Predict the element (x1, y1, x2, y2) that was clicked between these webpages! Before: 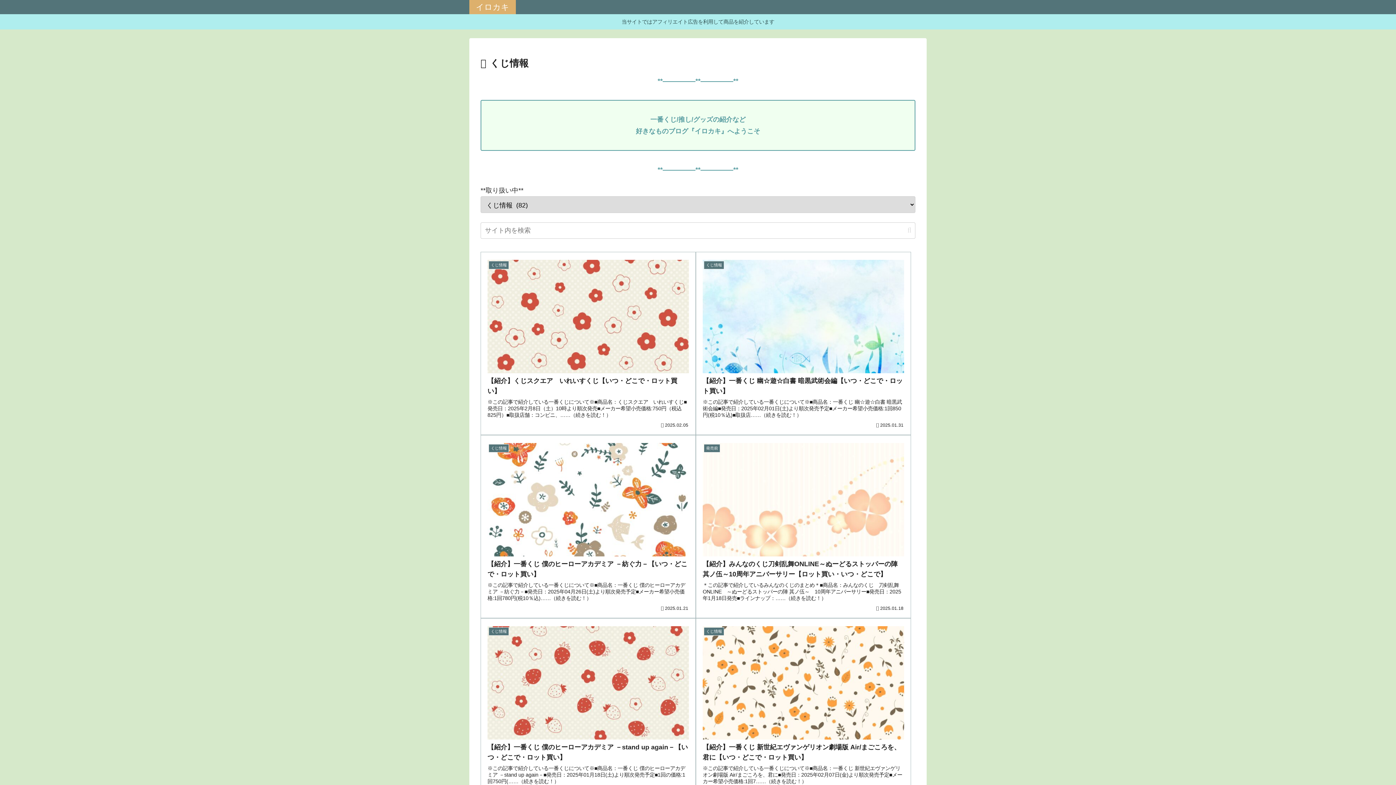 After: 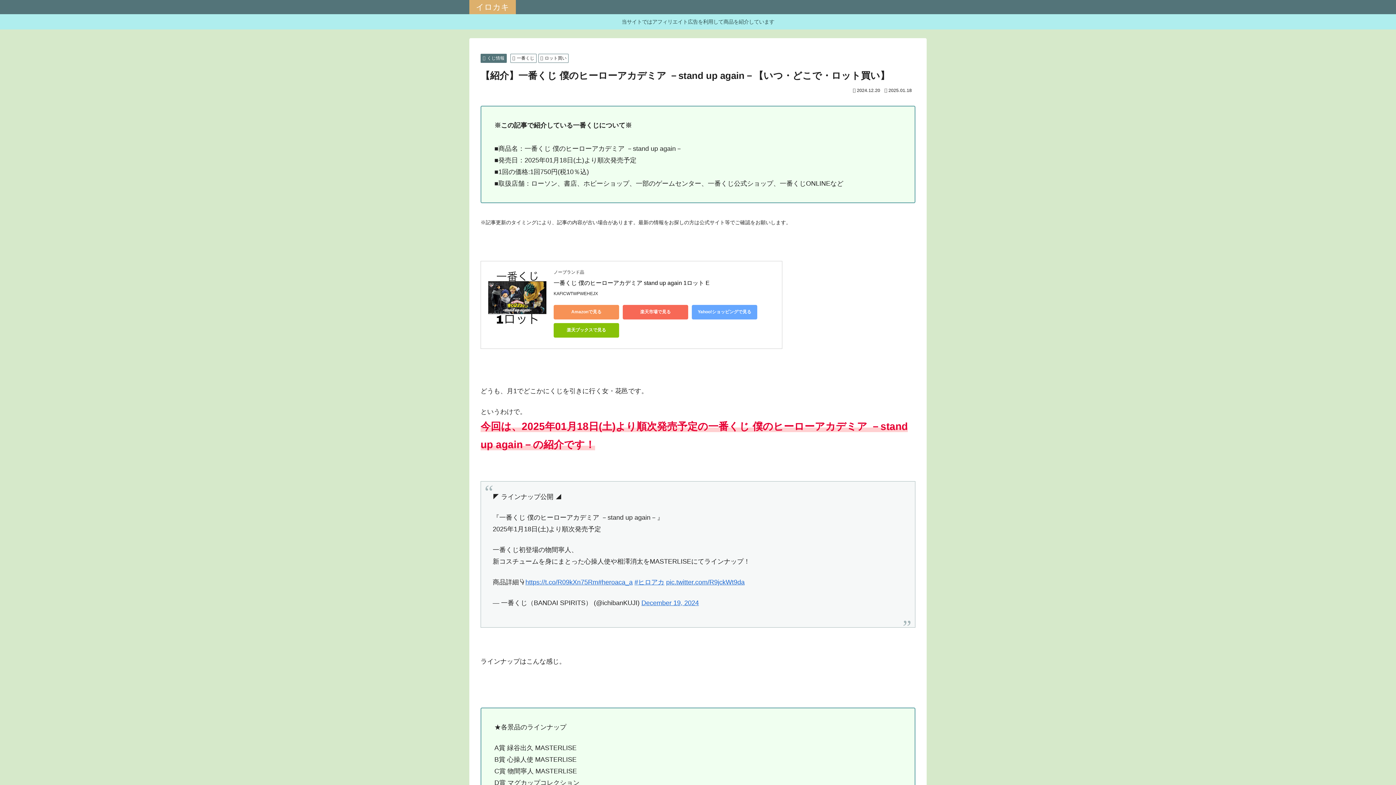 Action: bbox: (480, 618, 696, 801) label: くじ情報
【紹介】一番くじ 僕のヒーローアカデミア －stand up again－【いつ・どこで・ロット買い】
※この記事で紹介している一番くじについて※■商品名：一番くじ 僕のヒーローアカデミア －stand up again－■発売日：2025年01月18日(土)より順次発売予定■1回の価格:1回750円(……（続きを読む！）
2025.01.18